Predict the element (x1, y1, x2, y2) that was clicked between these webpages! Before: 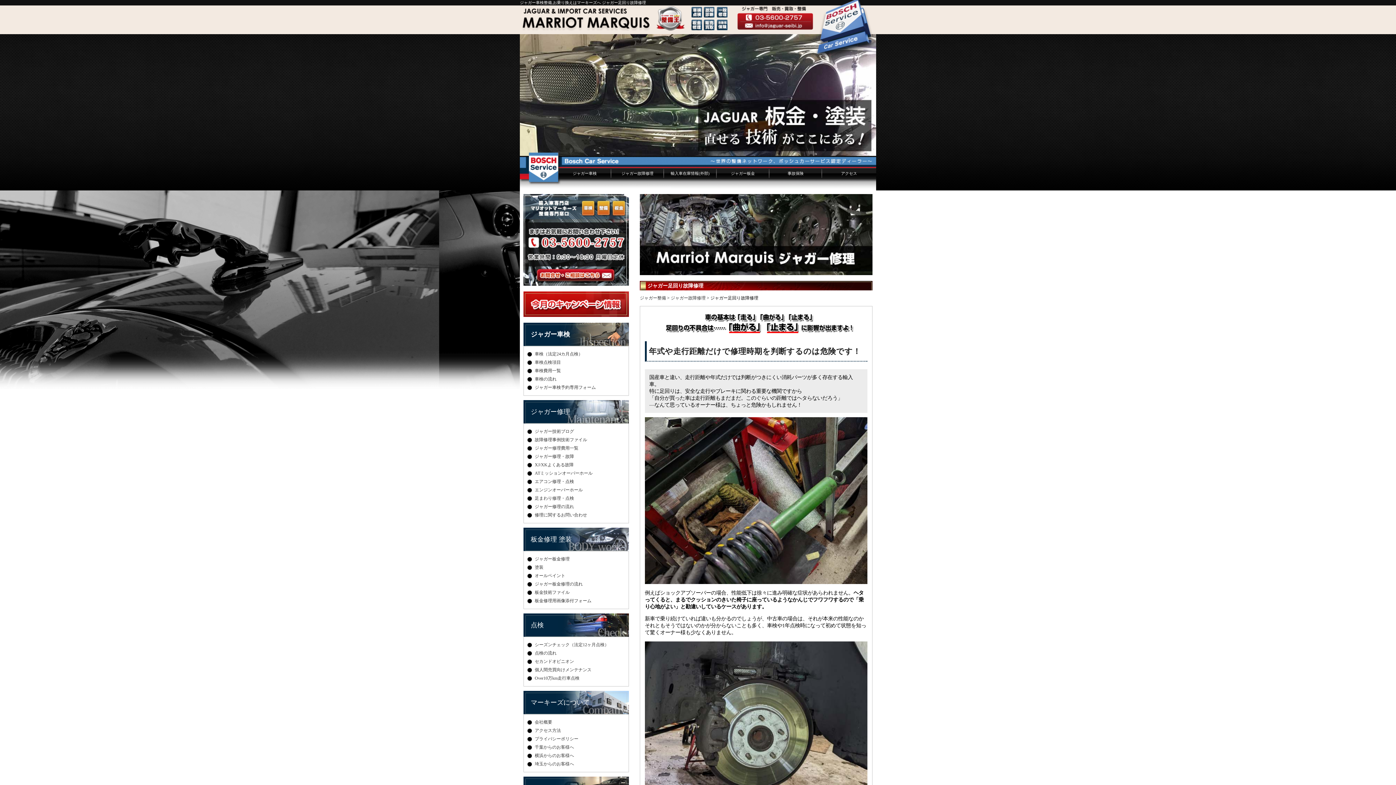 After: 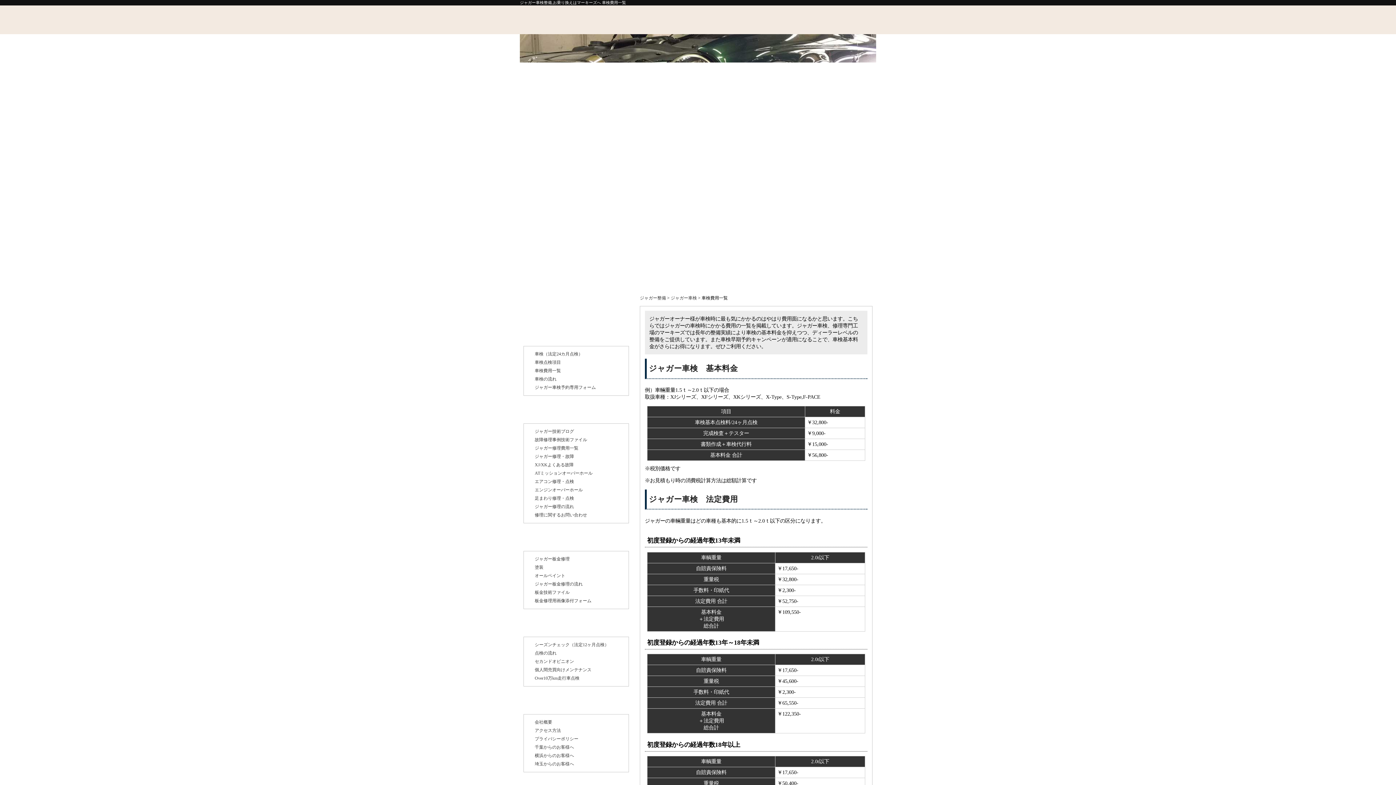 Action: label: 車検費用一覧 bbox: (534, 368, 561, 373)